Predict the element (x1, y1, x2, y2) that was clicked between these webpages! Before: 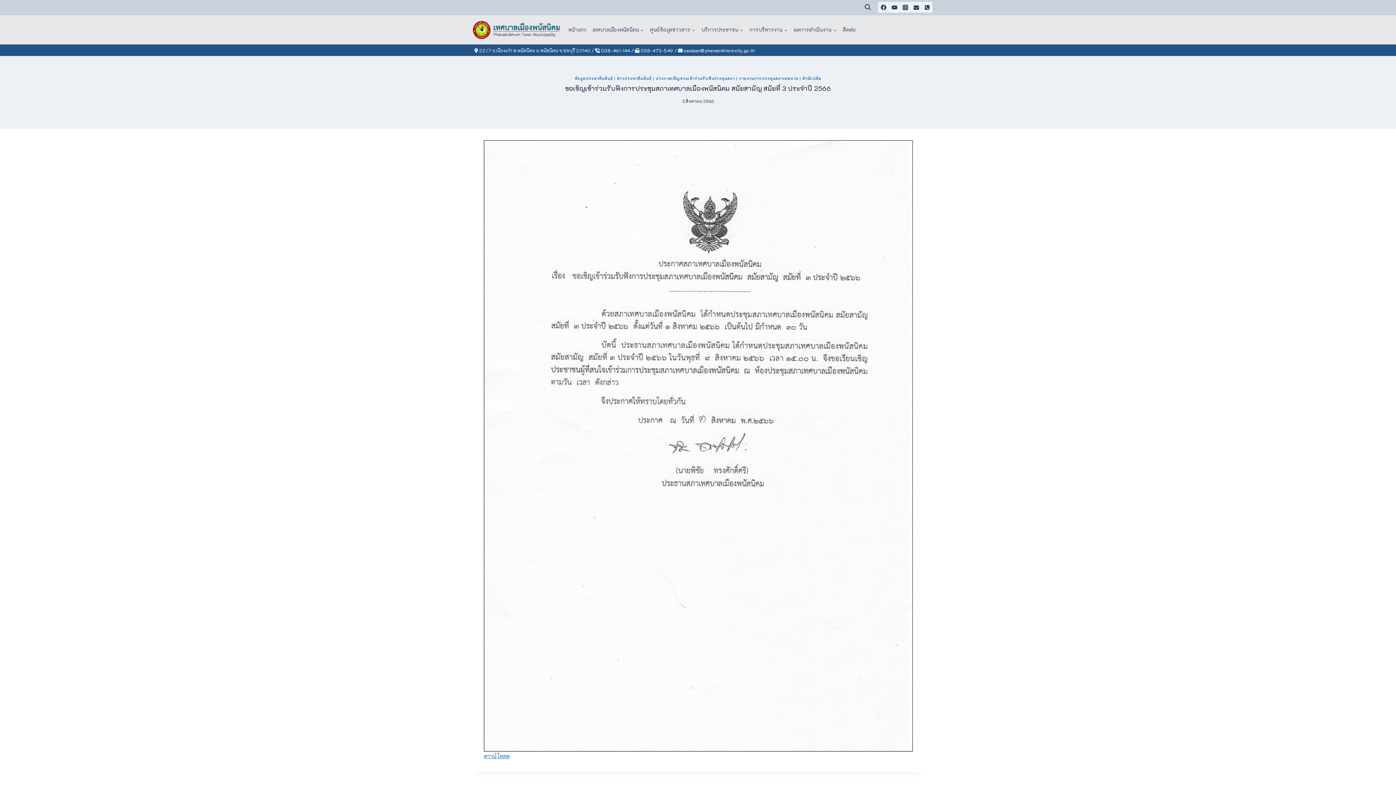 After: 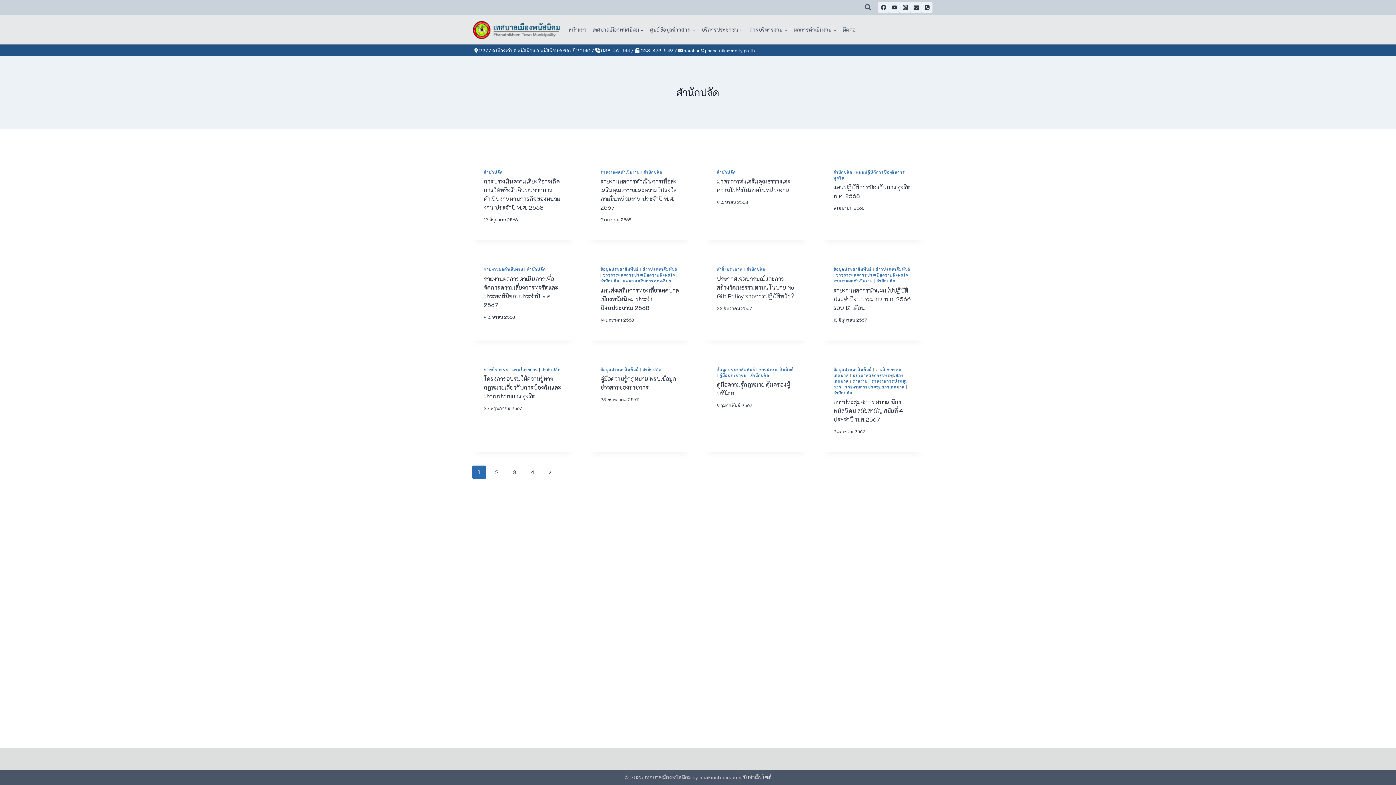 Action: label: สำนักปลัด bbox: (802, 76, 821, 81)